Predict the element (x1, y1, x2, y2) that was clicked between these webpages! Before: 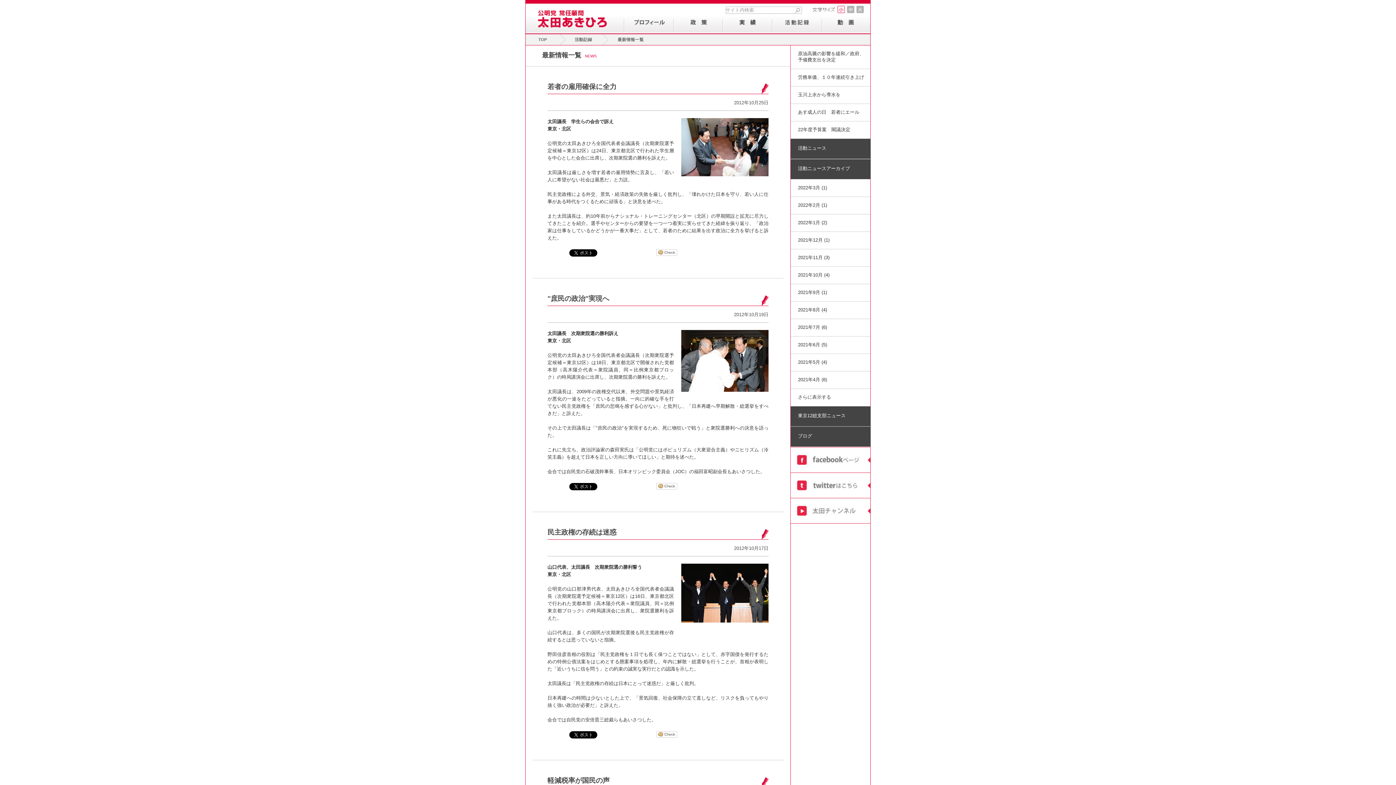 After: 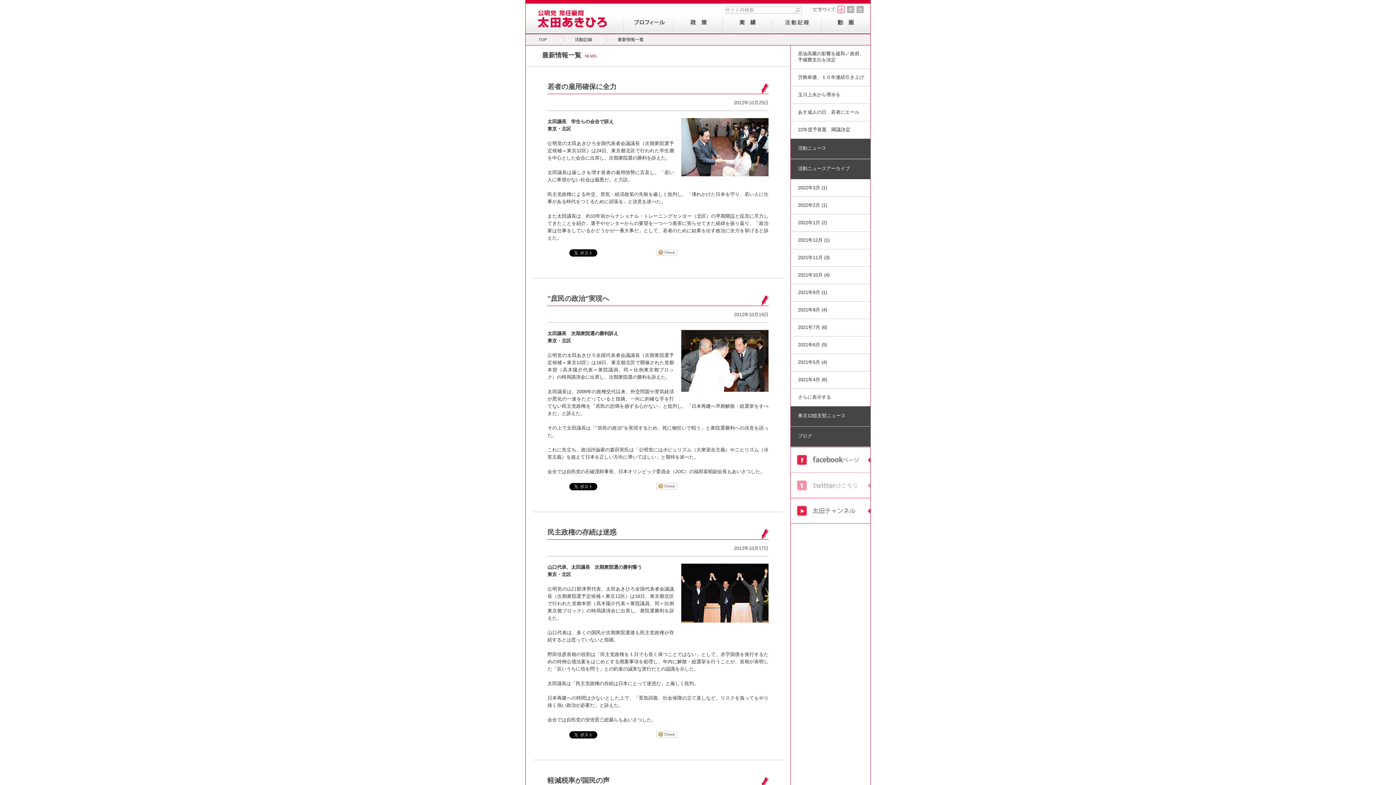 Action: bbox: (790, 492, 870, 498)